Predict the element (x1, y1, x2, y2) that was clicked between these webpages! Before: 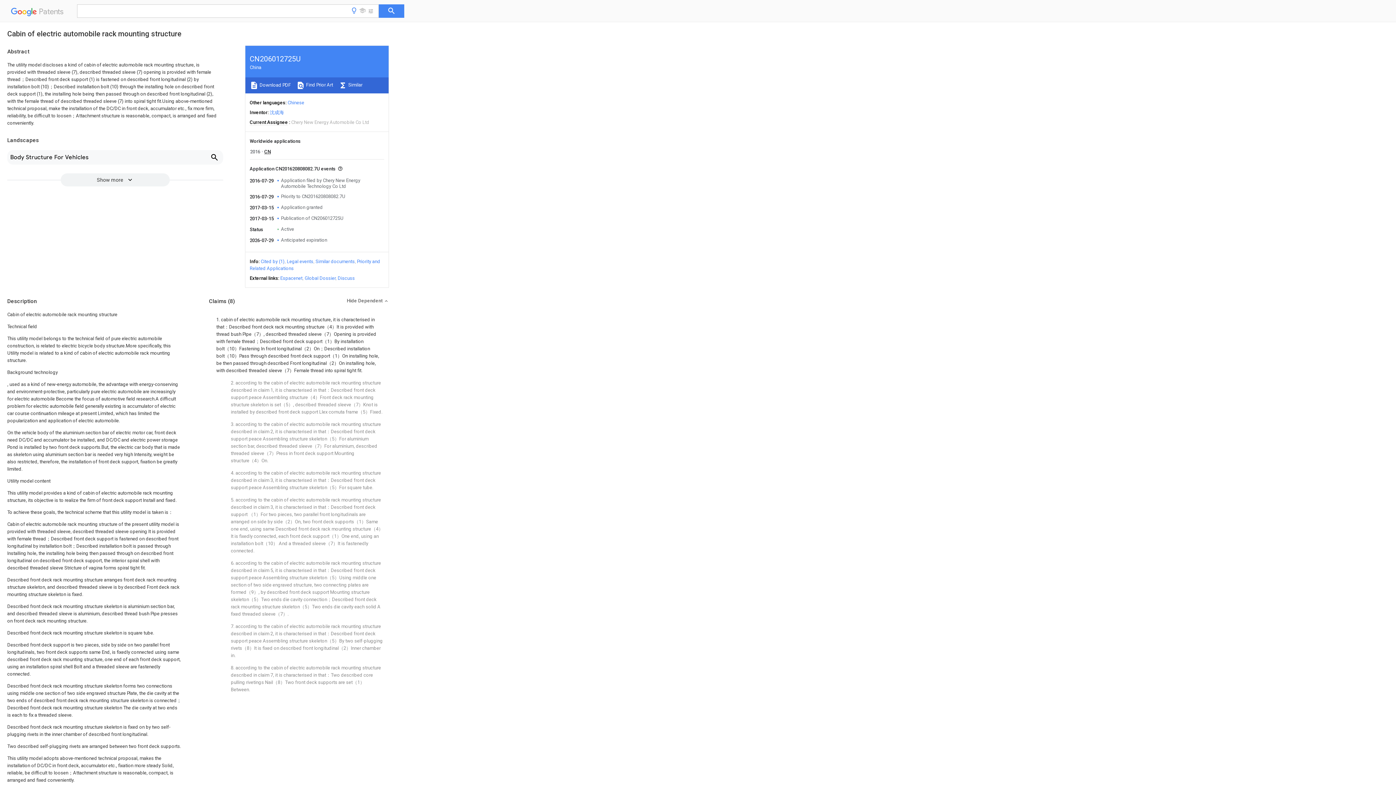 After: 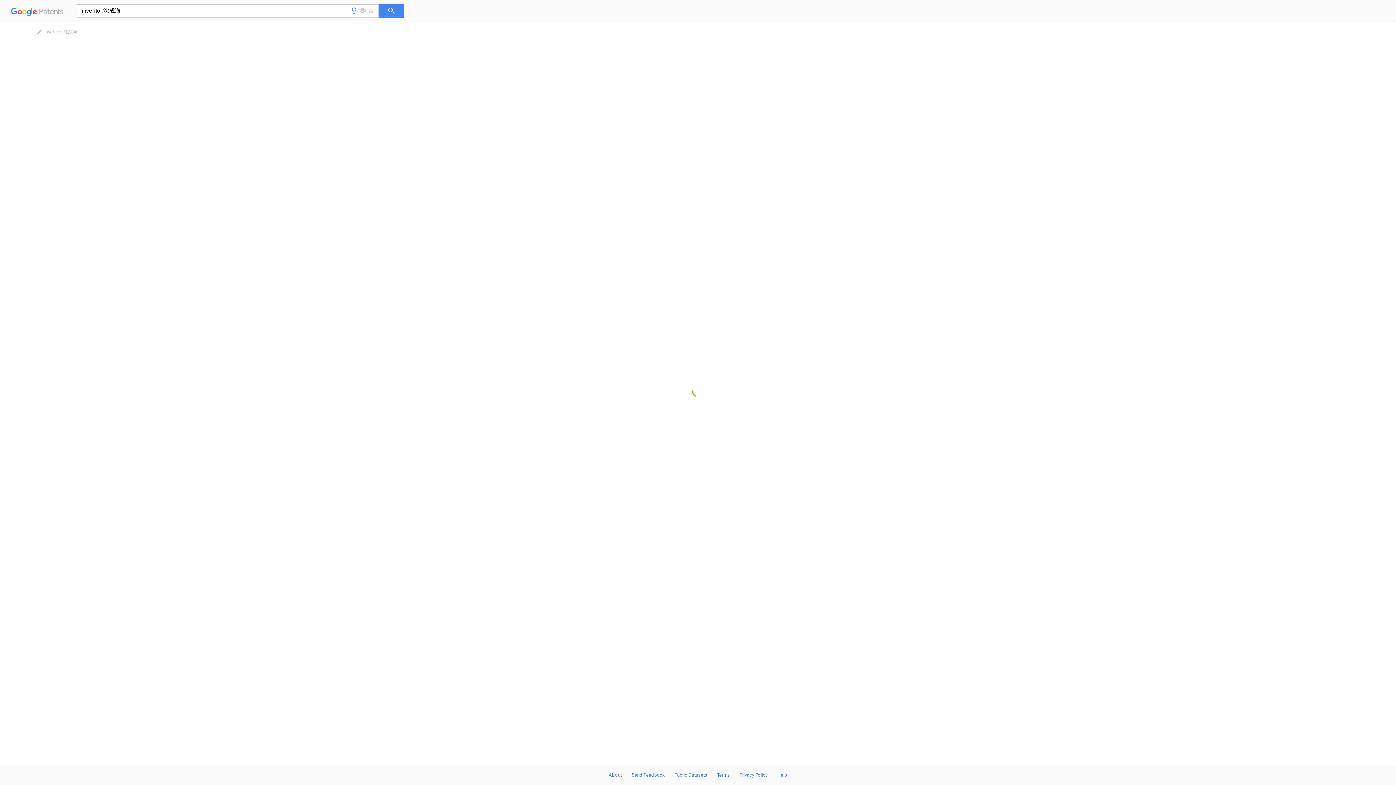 Action: label: 沈成海 bbox: (269, 109, 284, 115)